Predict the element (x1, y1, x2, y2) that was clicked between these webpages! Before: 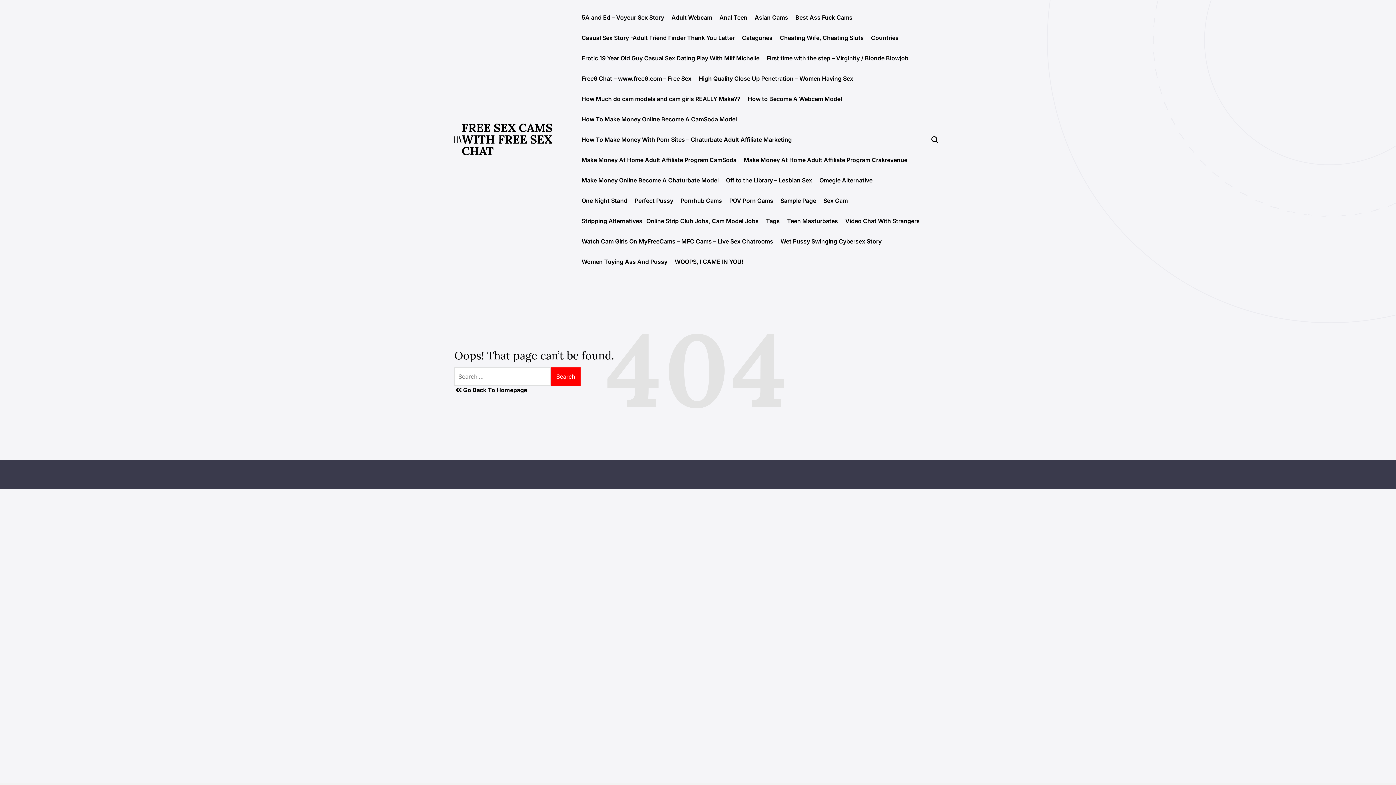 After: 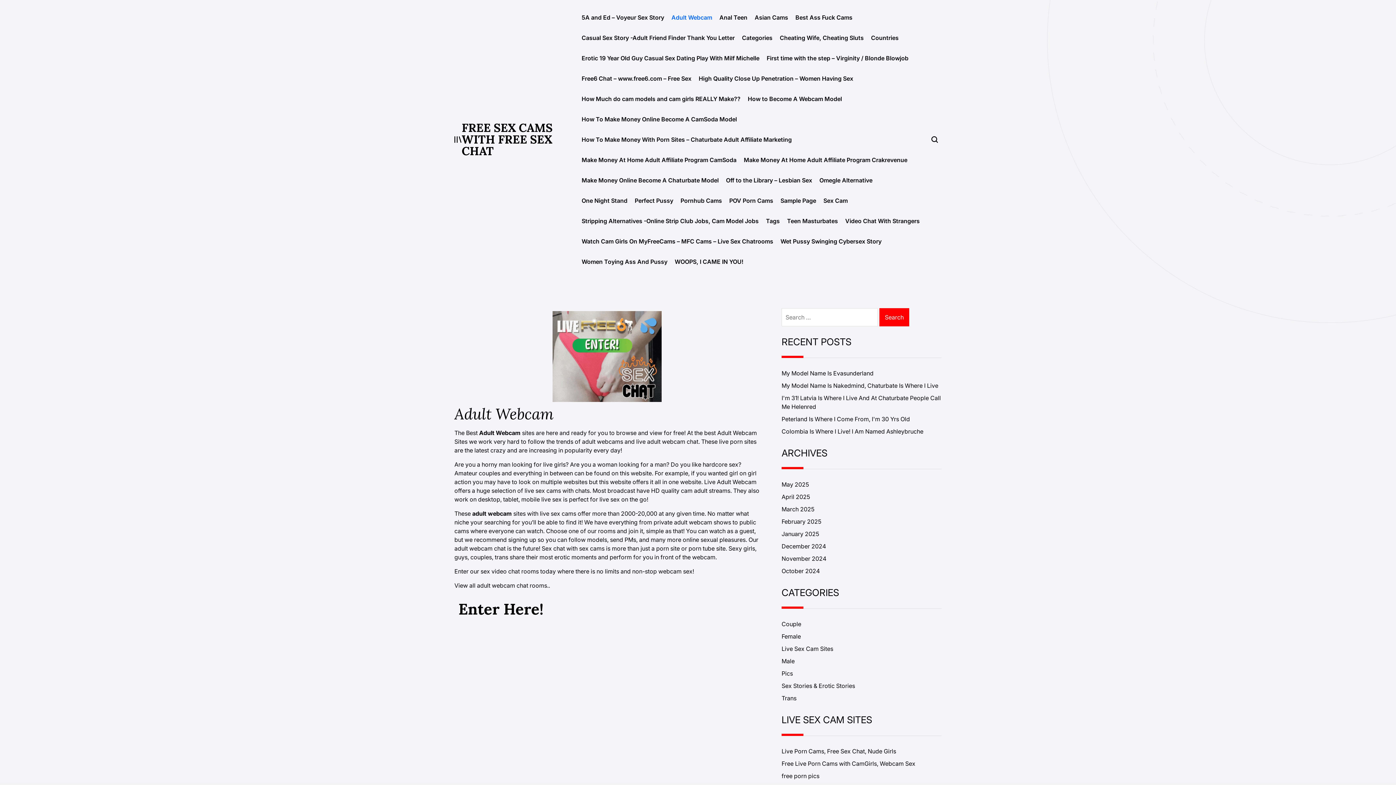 Action: label: Adult Webcam bbox: (668, 7, 716, 27)